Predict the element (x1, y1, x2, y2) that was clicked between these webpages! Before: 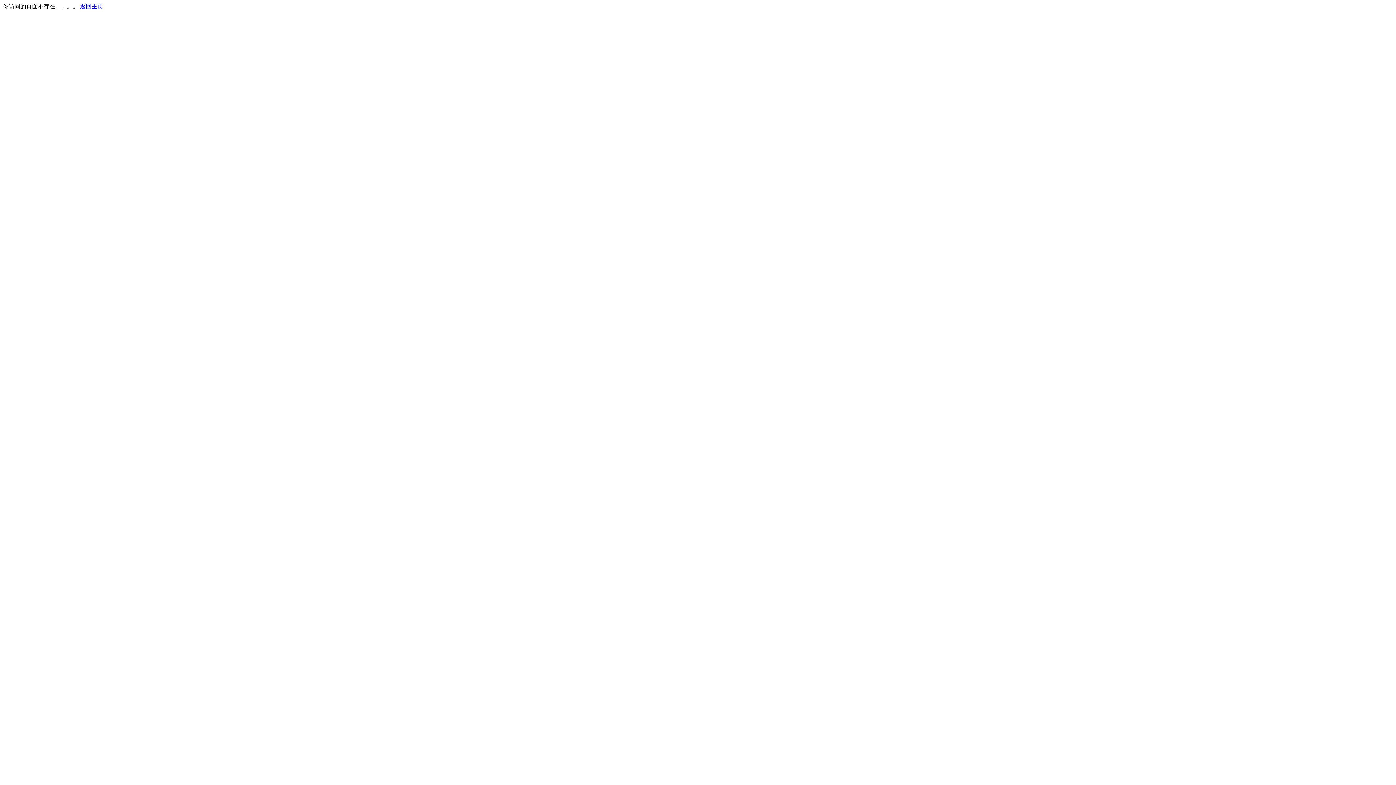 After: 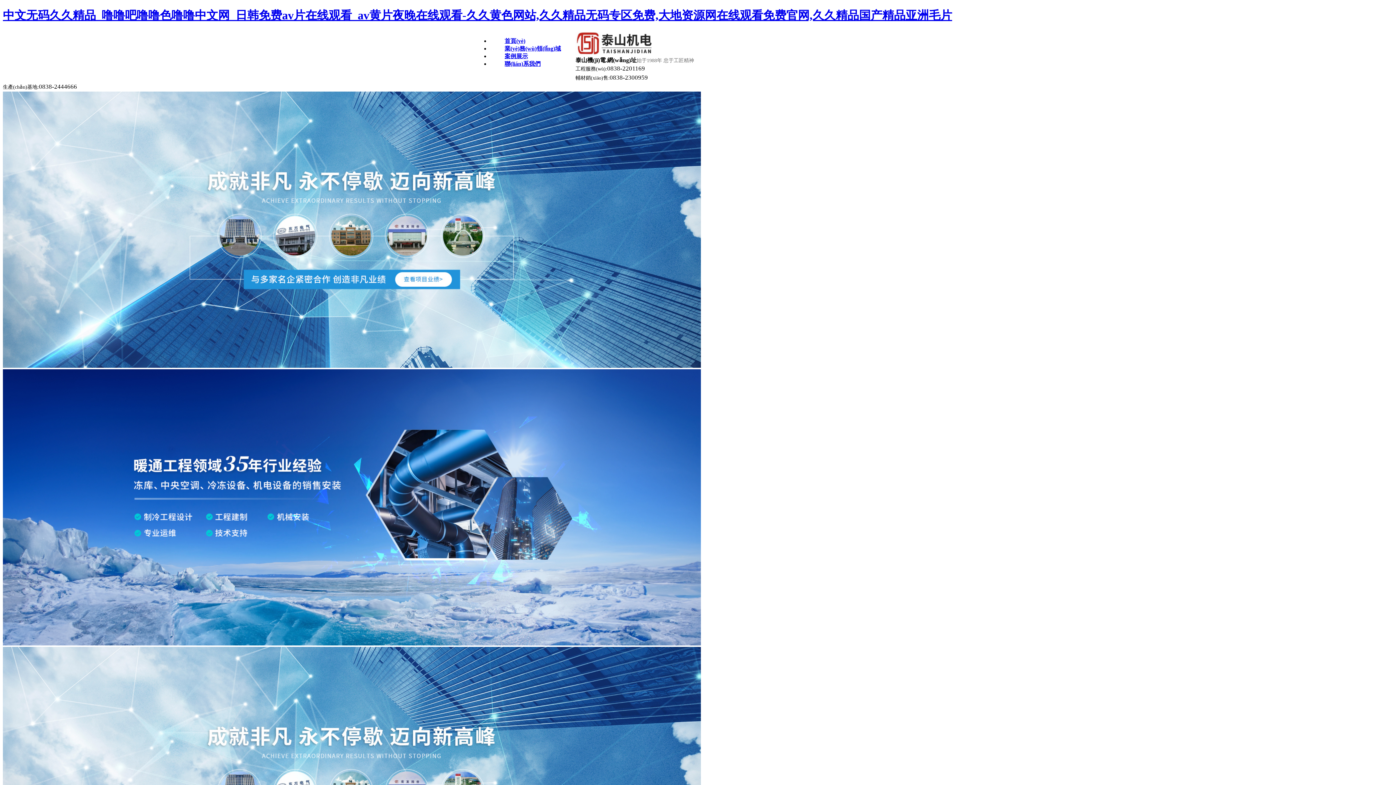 Action: label: 返回主页 bbox: (80, 3, 103, 9)